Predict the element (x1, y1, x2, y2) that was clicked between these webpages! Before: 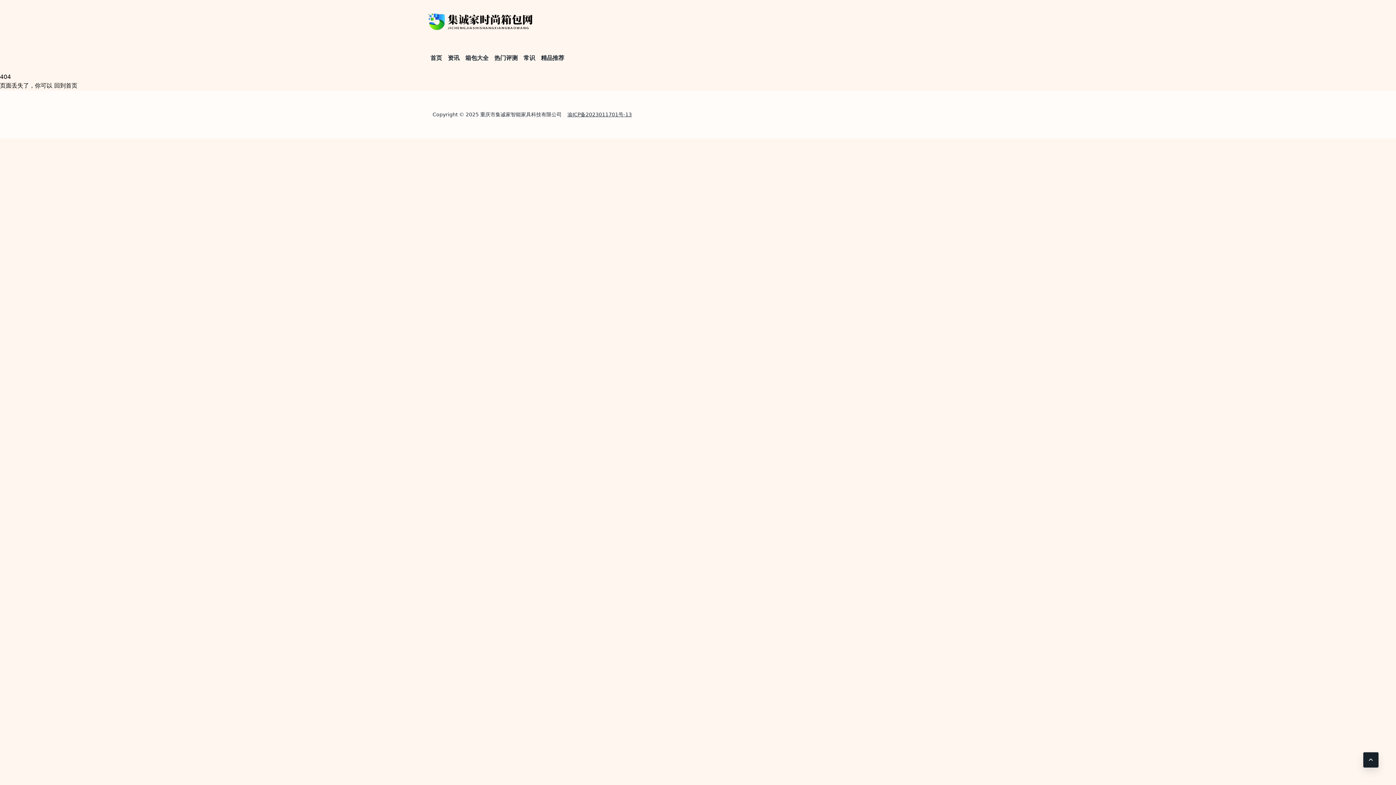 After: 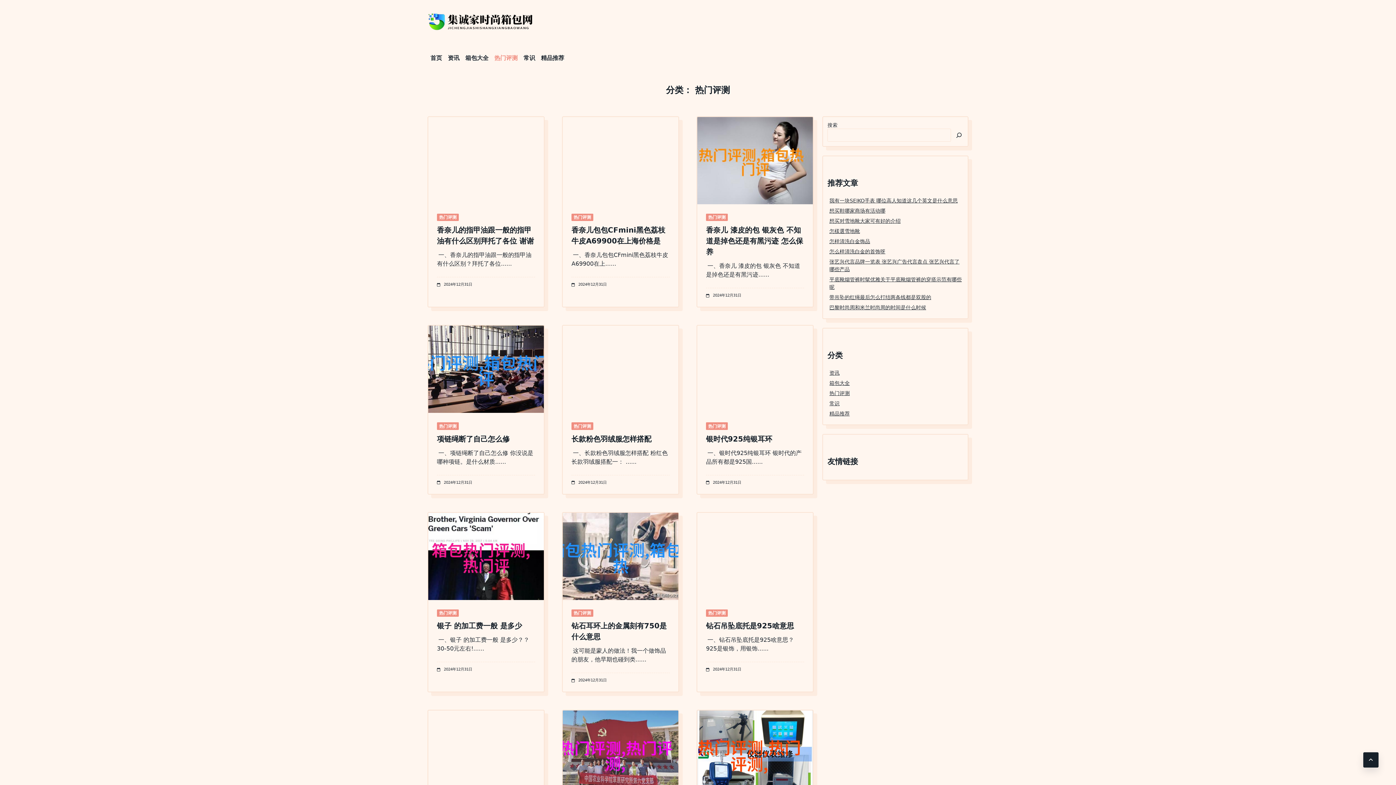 Action: bbox: (491, 50, 520, 65) label: 热门评测